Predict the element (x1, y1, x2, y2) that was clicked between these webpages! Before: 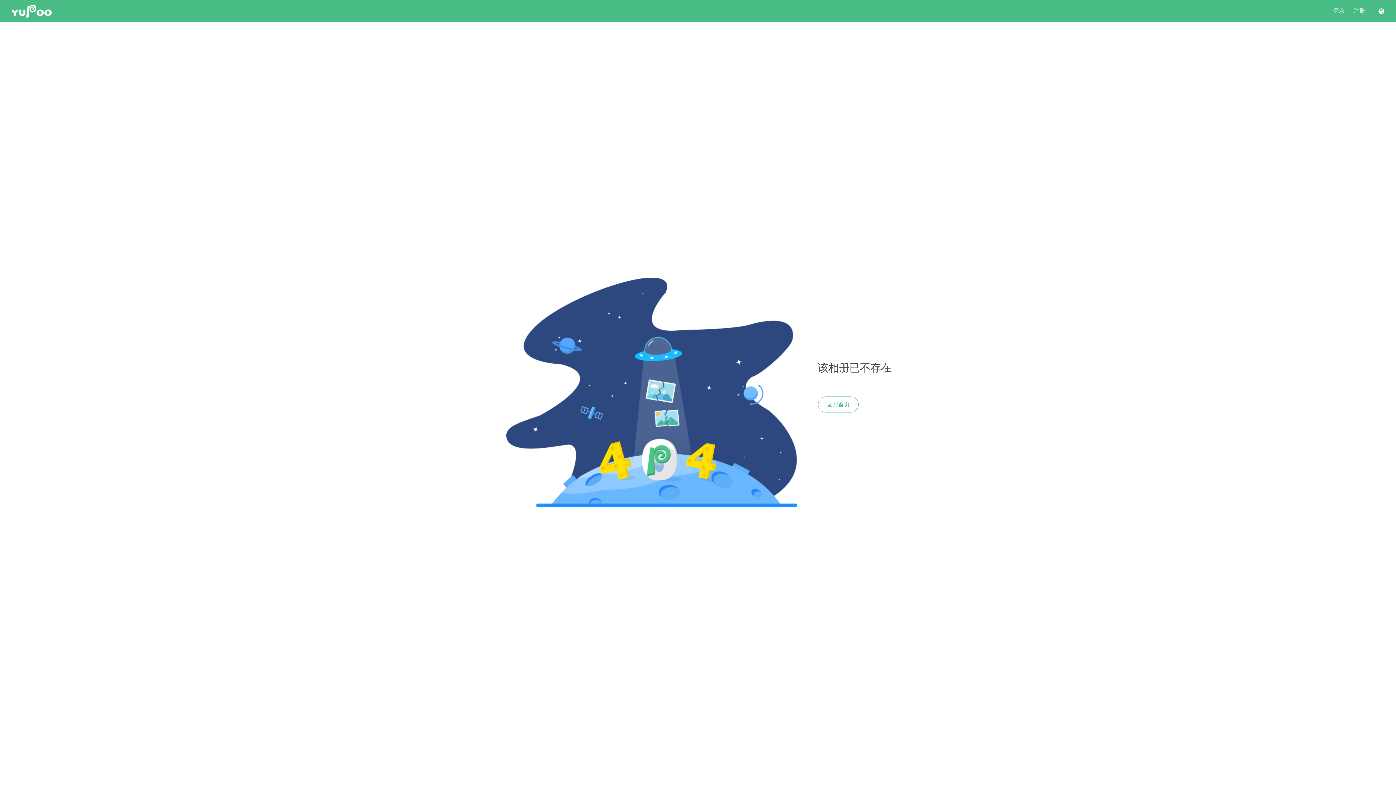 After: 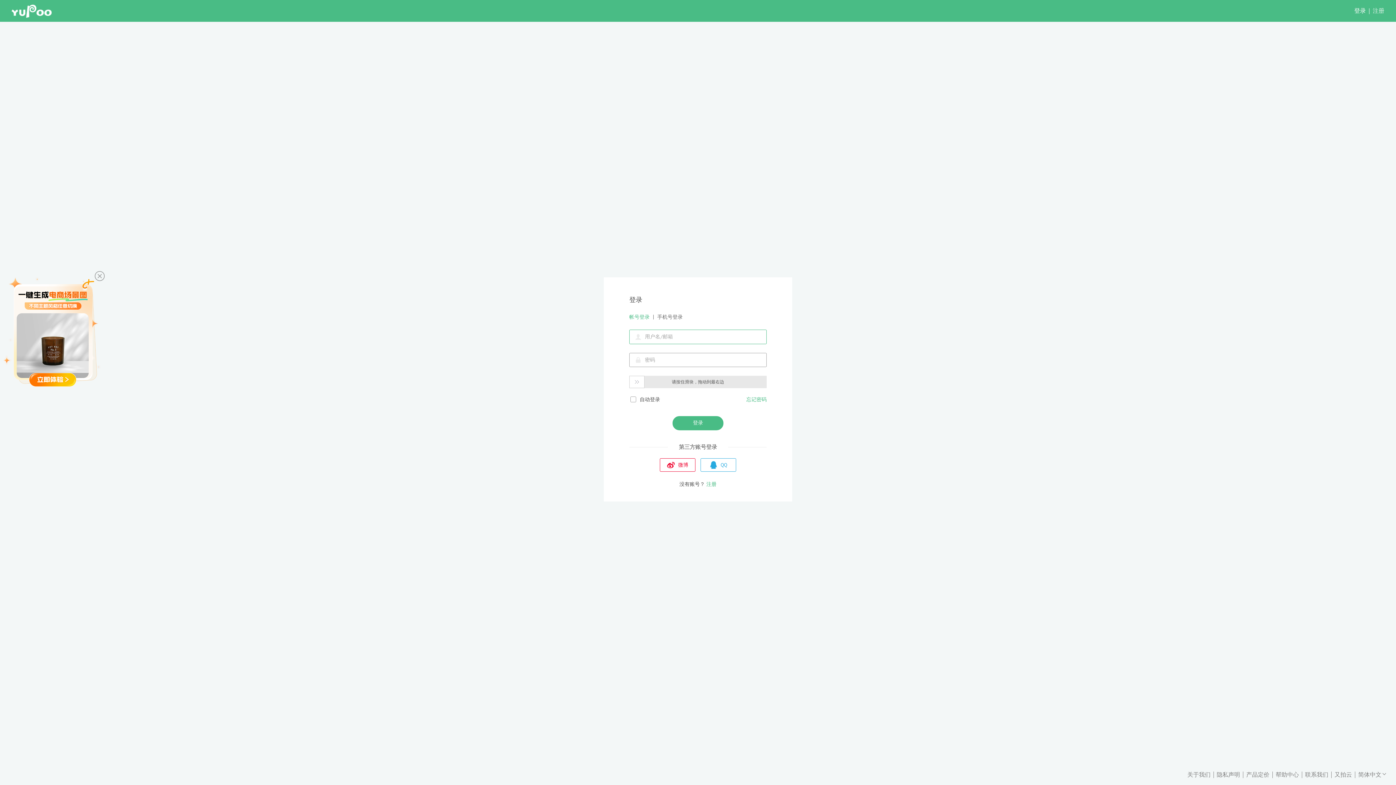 Action: label: 登录 bbox: (1333, 7, 1345, 14)